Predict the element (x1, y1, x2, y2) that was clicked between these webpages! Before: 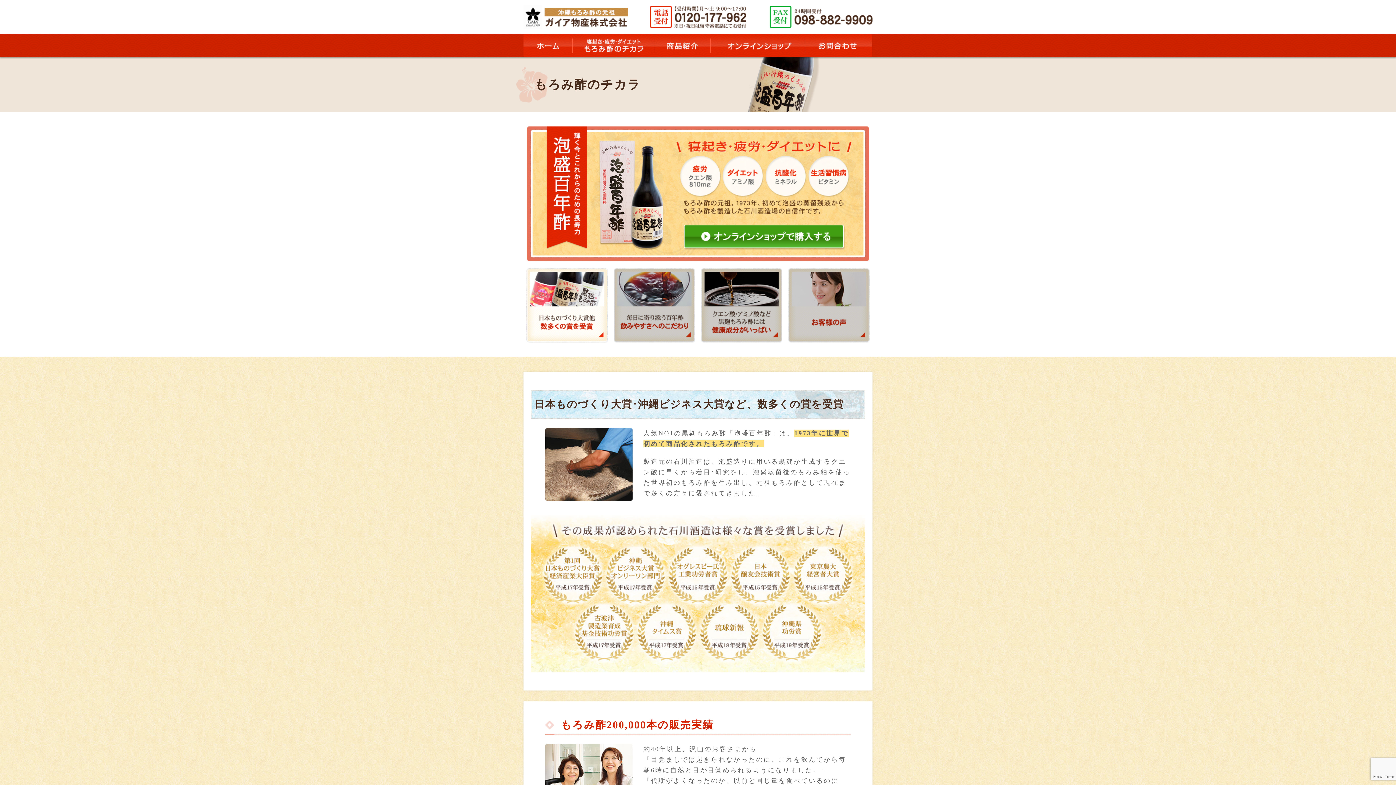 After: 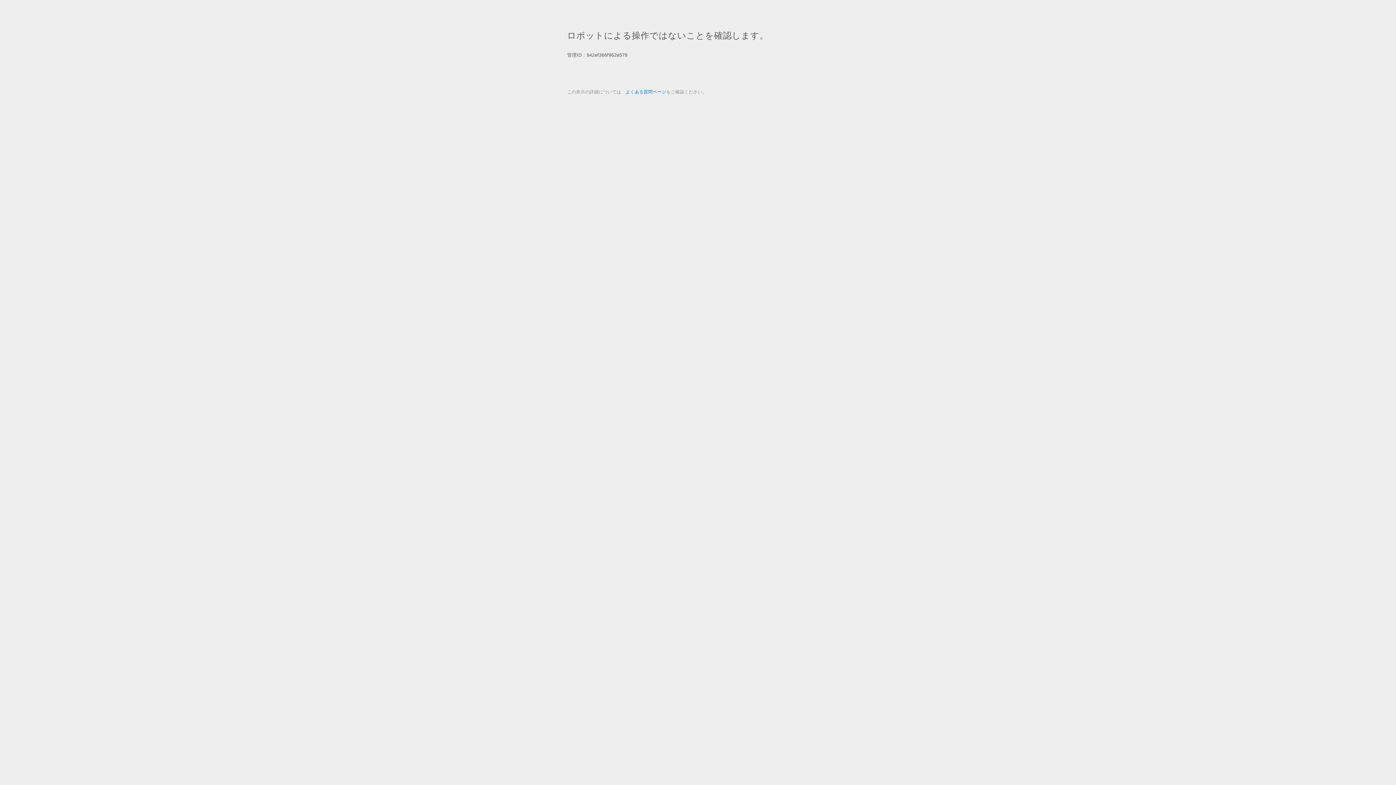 Action: bbox: (710, 48, 805, 55)